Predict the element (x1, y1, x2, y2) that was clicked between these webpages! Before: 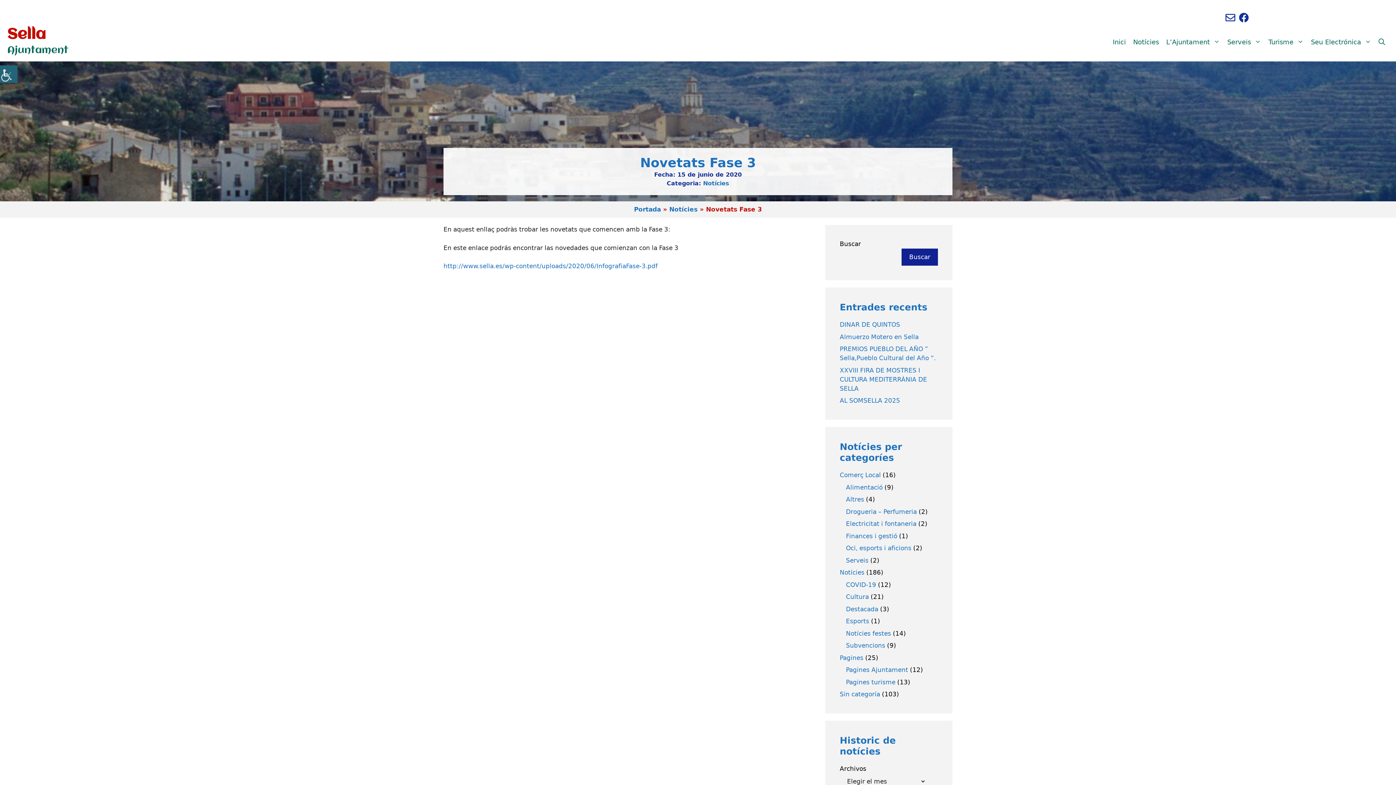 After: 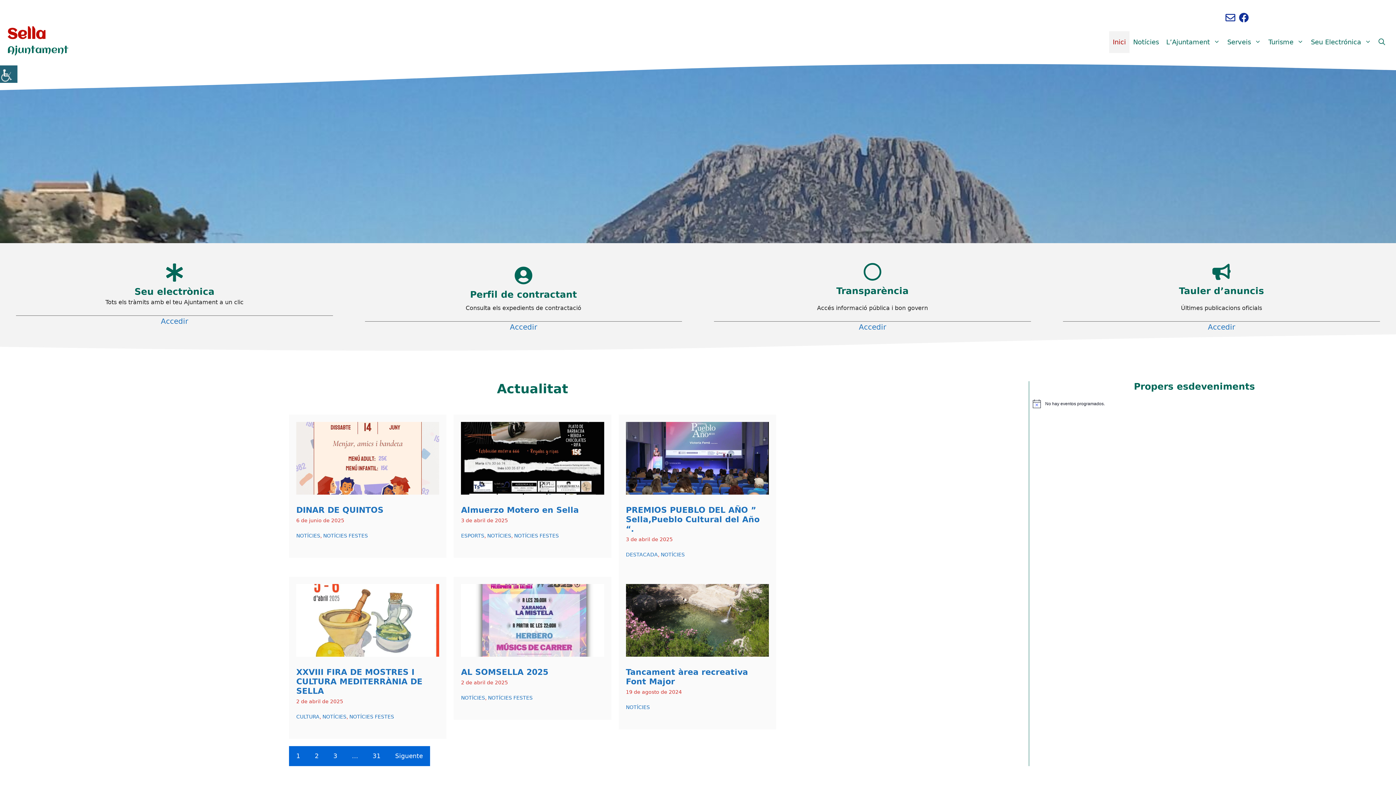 Action: bbox: (634, 205, 661, 213) label: Portada